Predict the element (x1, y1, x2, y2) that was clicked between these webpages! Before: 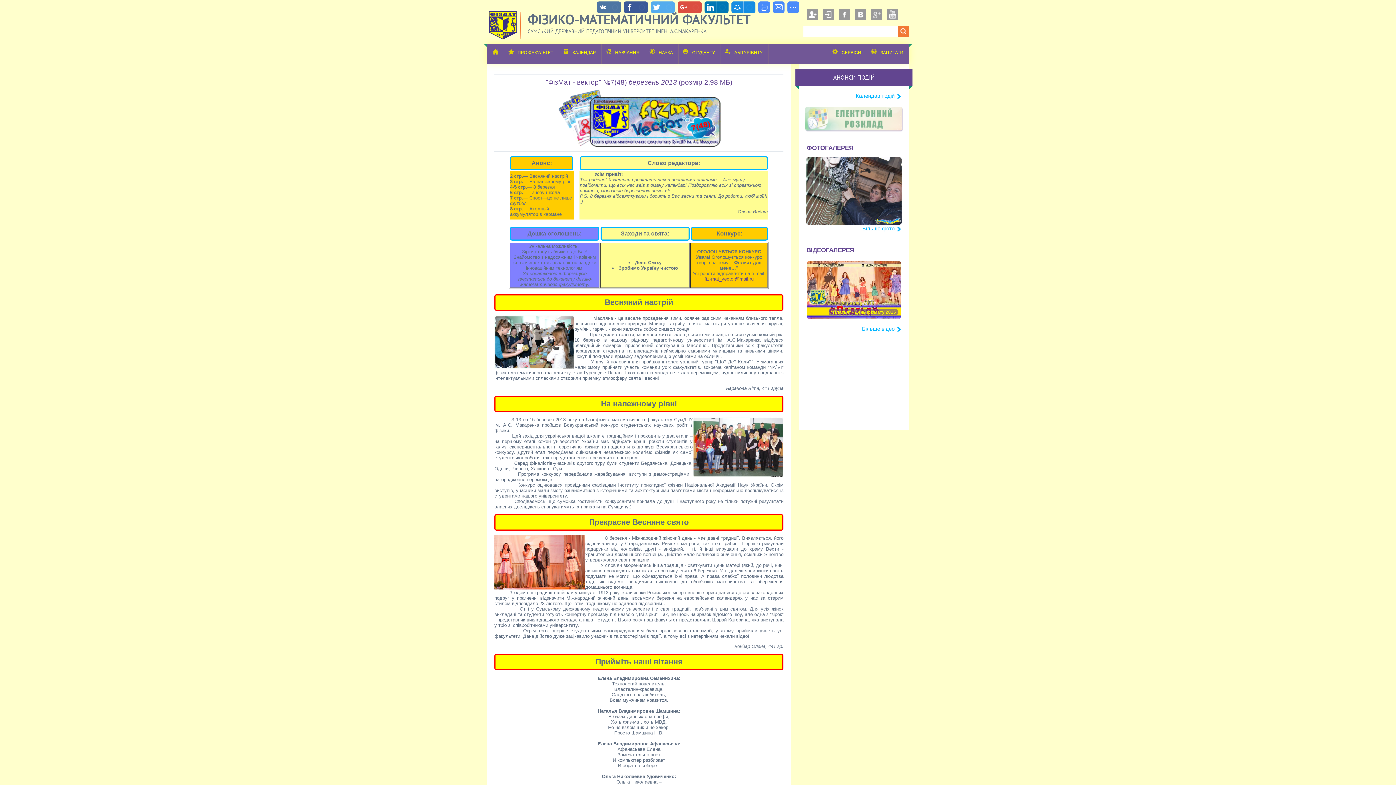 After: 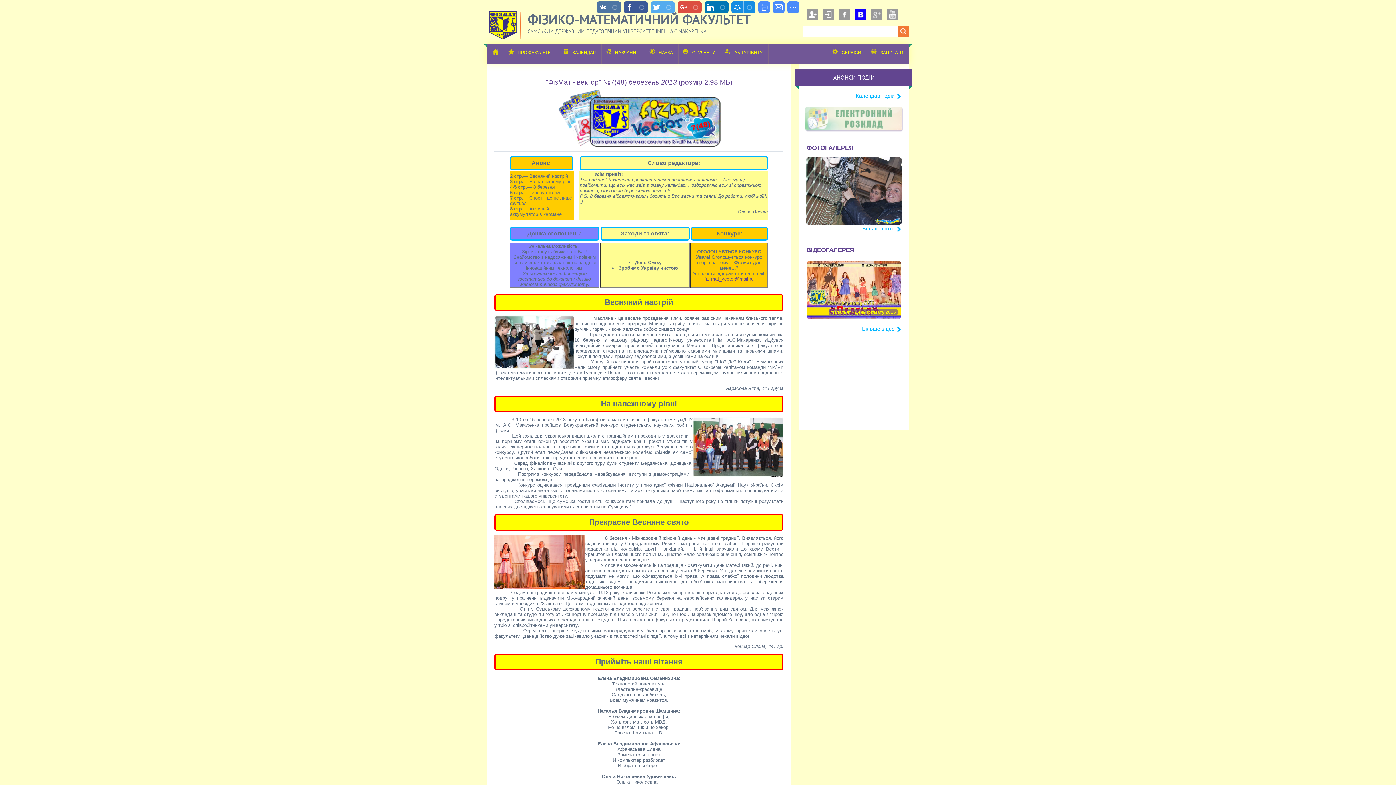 Action: label: Vkontakte bbox: (855, 9, 866, 20)